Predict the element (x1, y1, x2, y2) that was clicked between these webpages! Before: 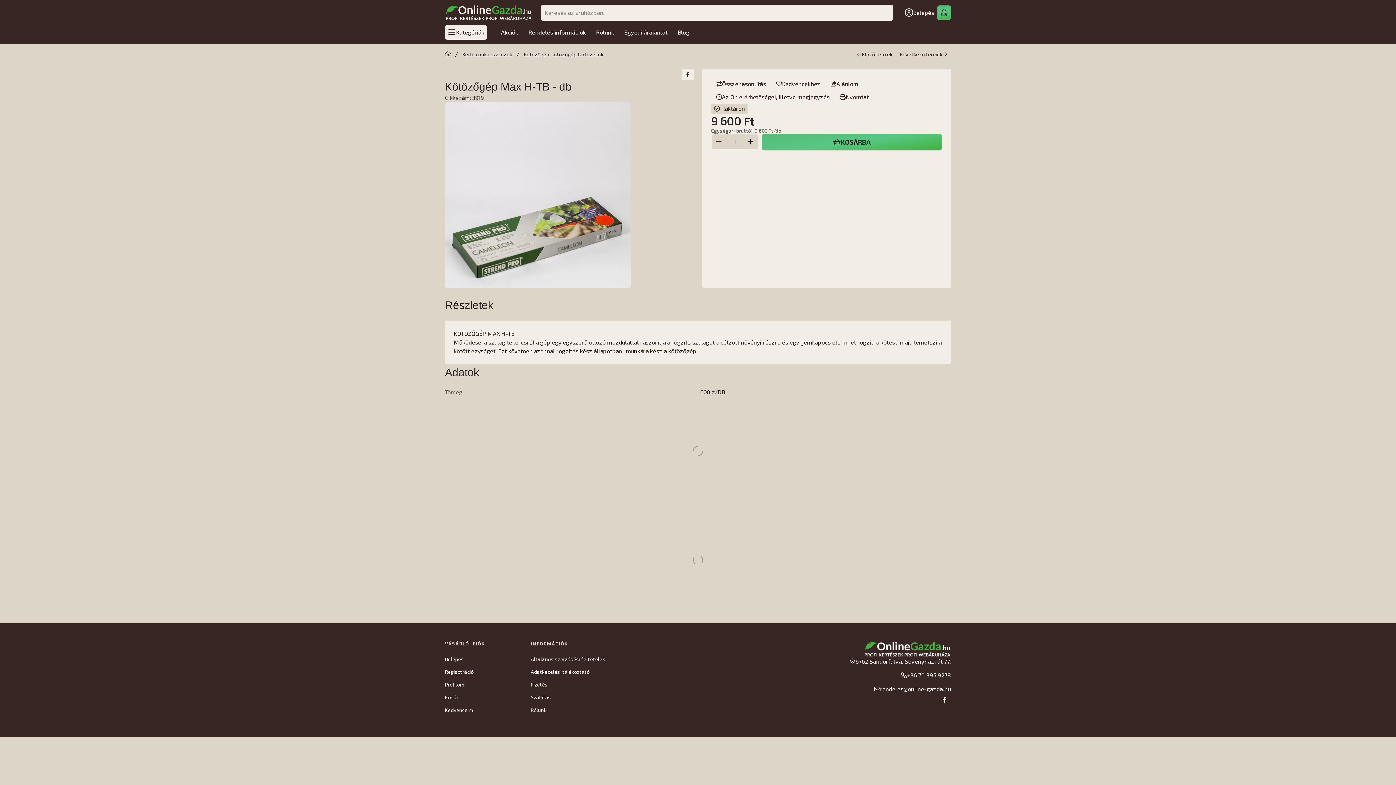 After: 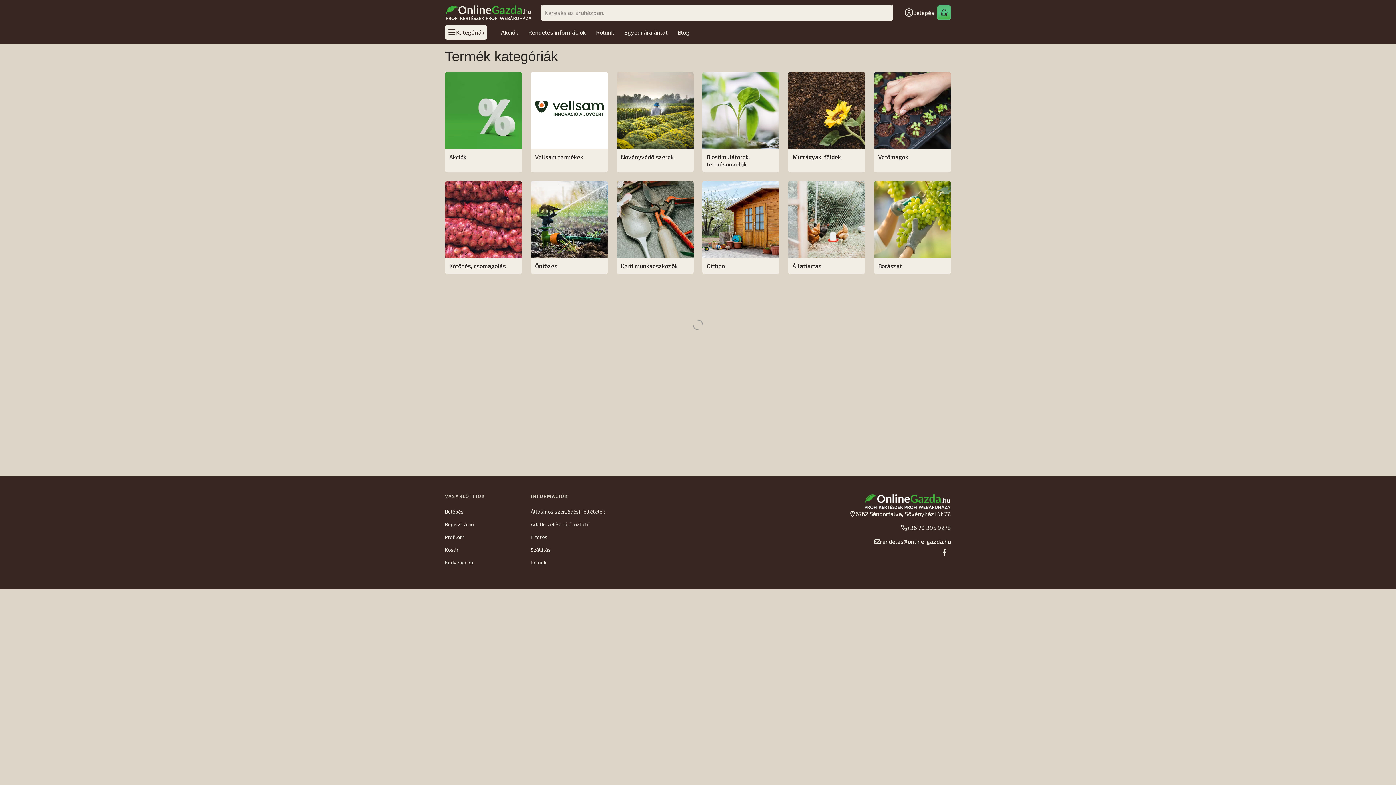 Action: bbox: (445, 51, 450, 57) label: Főkategória